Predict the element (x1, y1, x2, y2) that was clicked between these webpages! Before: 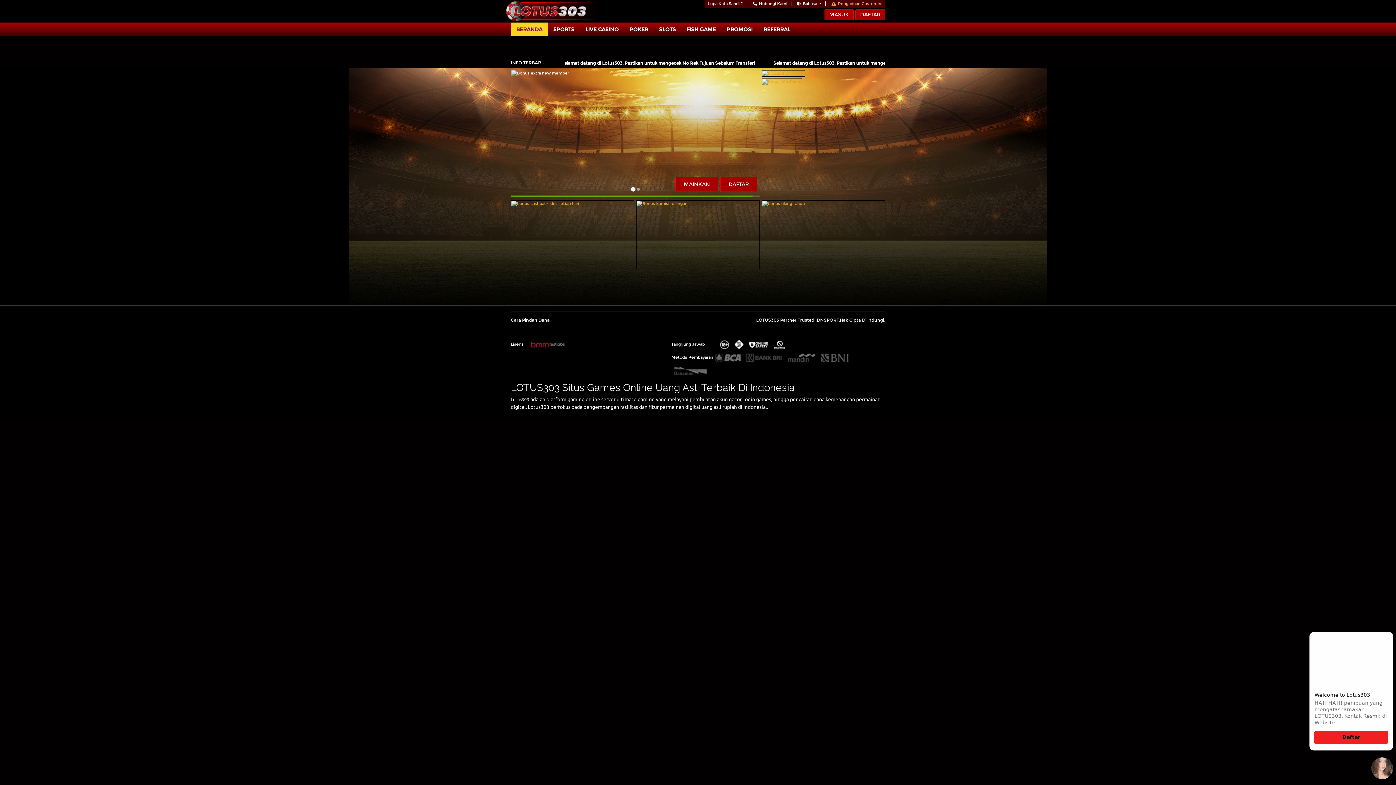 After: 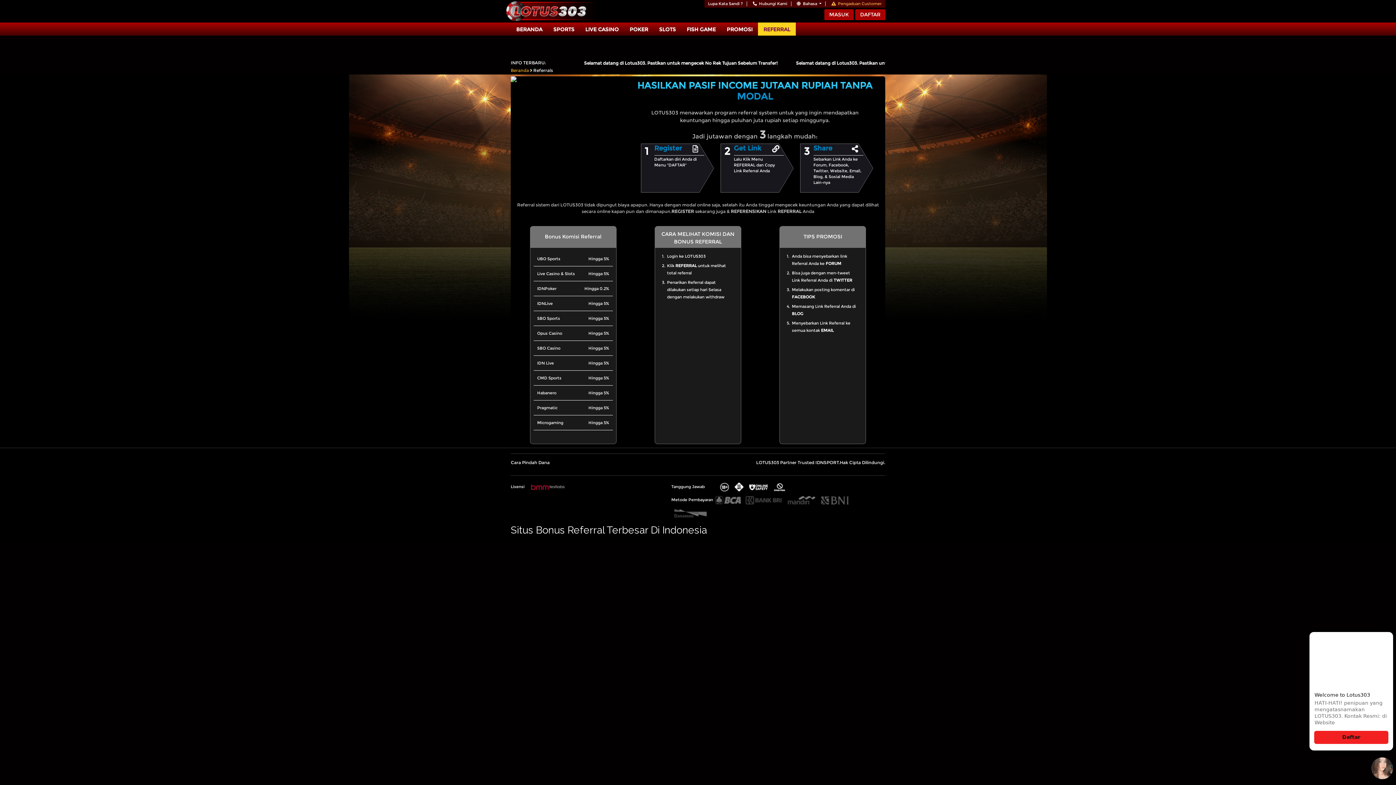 Action: bbox: (758, 22, 796, 35) label: REFERRAL